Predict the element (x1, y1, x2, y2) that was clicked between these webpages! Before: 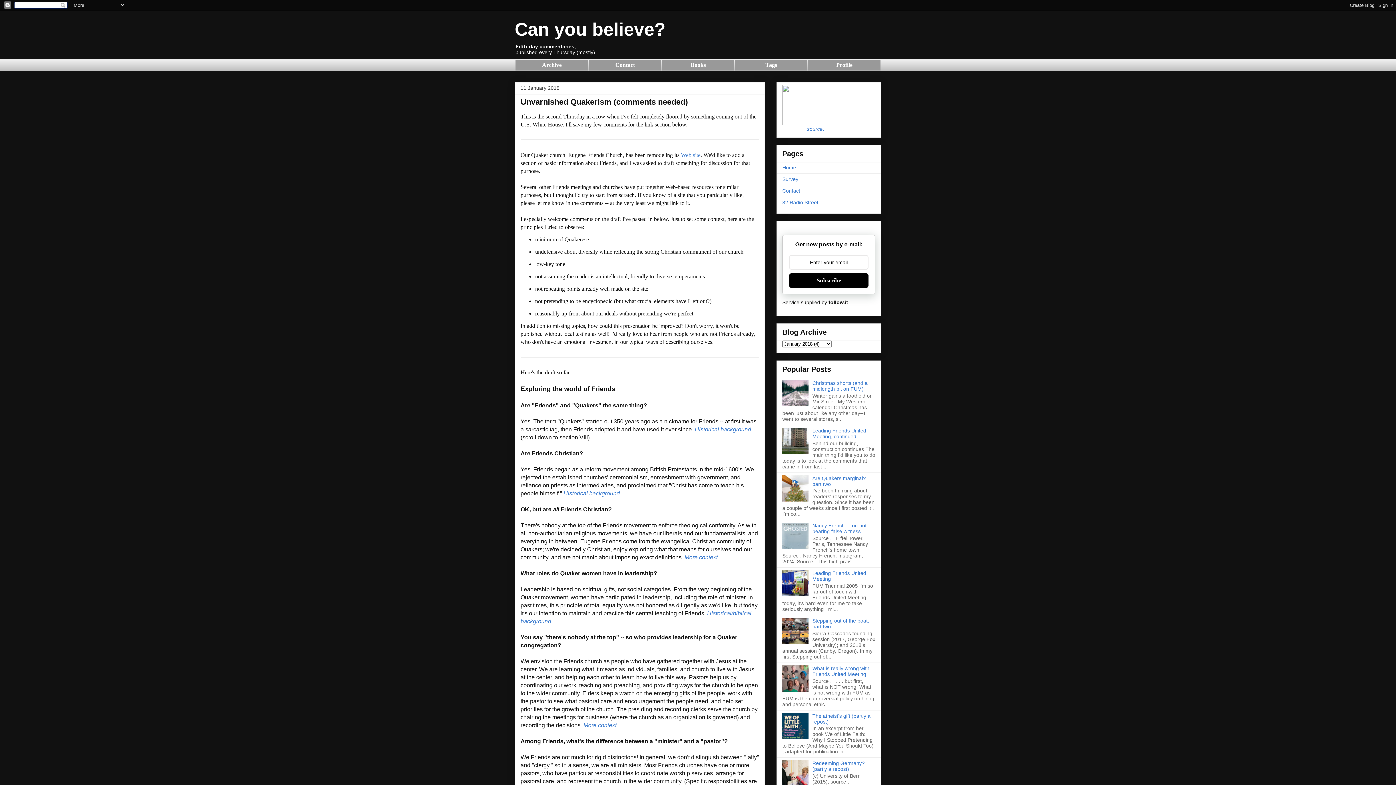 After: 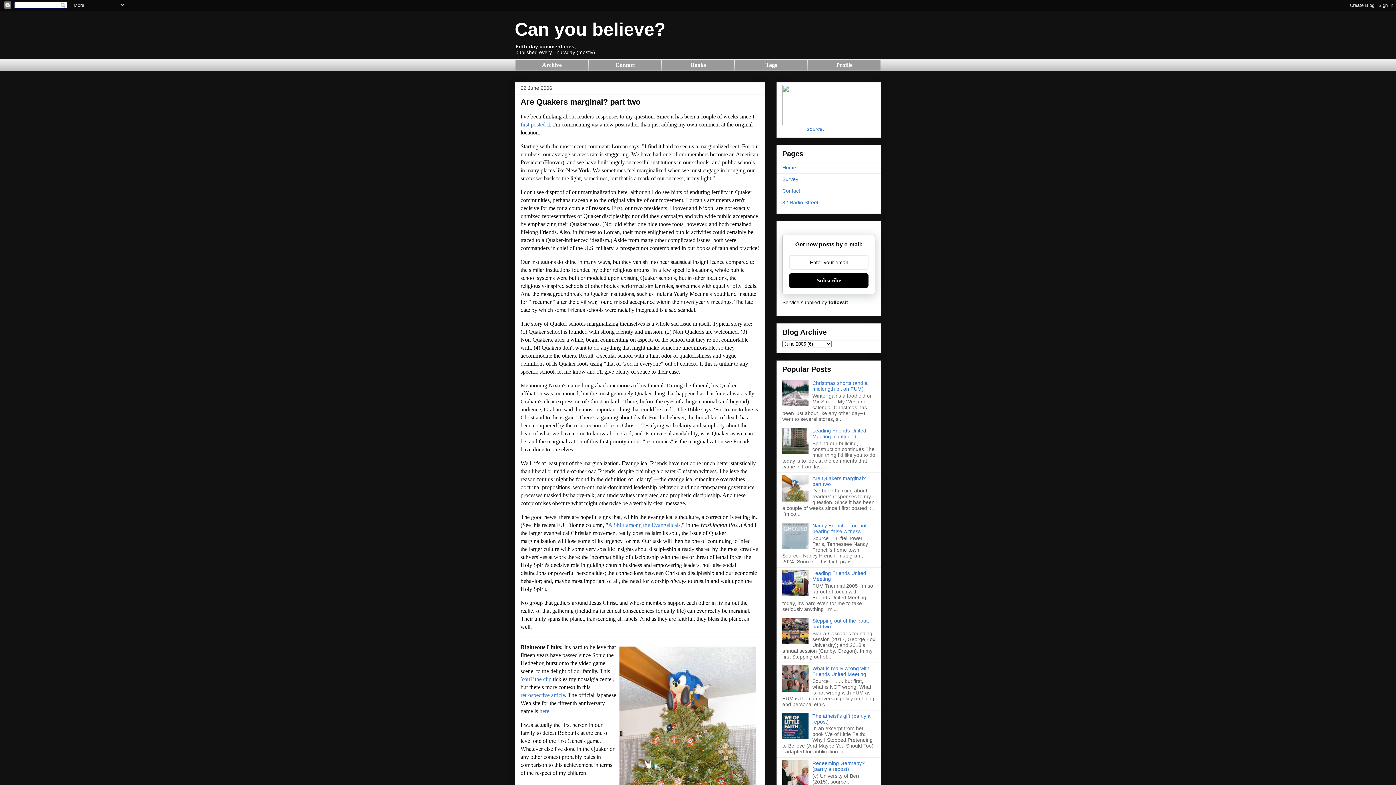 Action: label: Are Quakers marginal? part two bbox: (812, 475, 866, 487)